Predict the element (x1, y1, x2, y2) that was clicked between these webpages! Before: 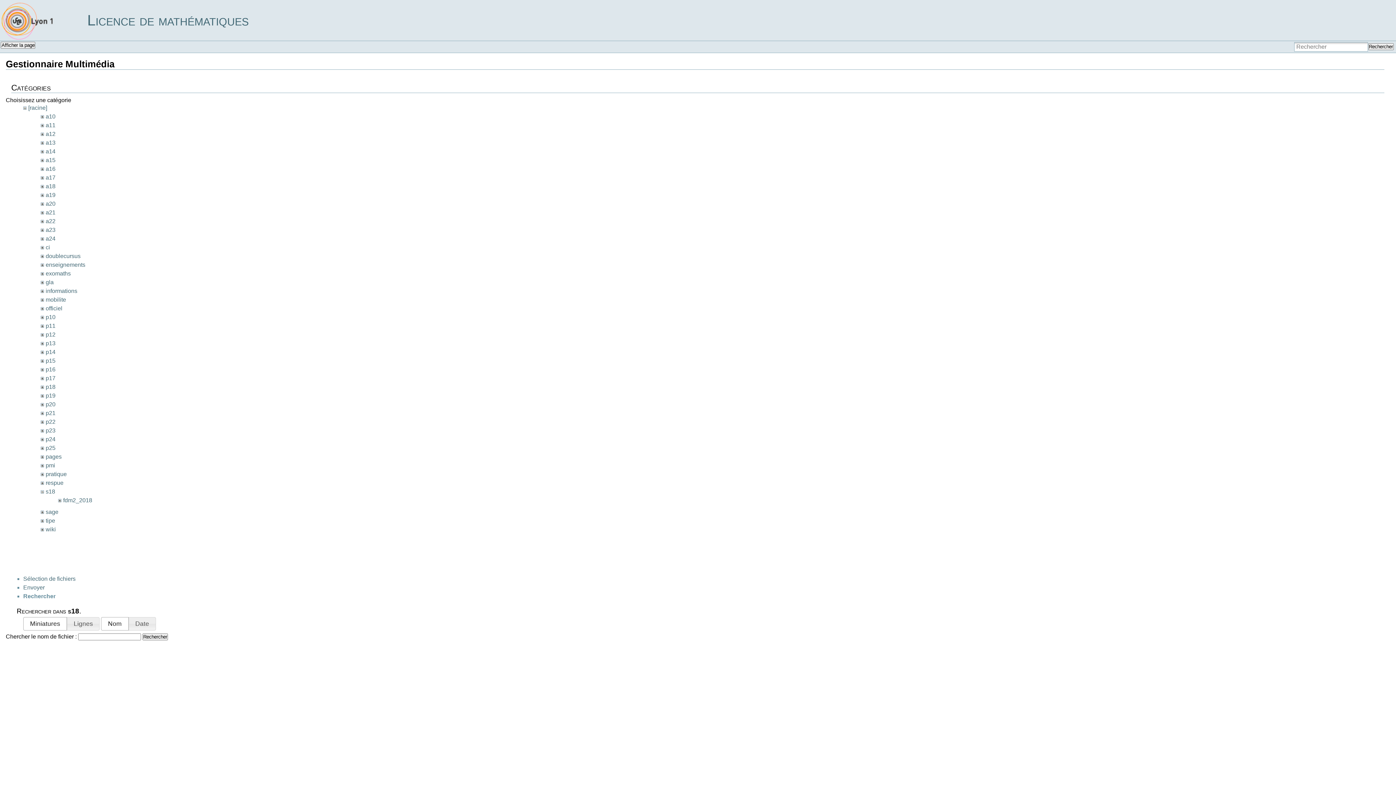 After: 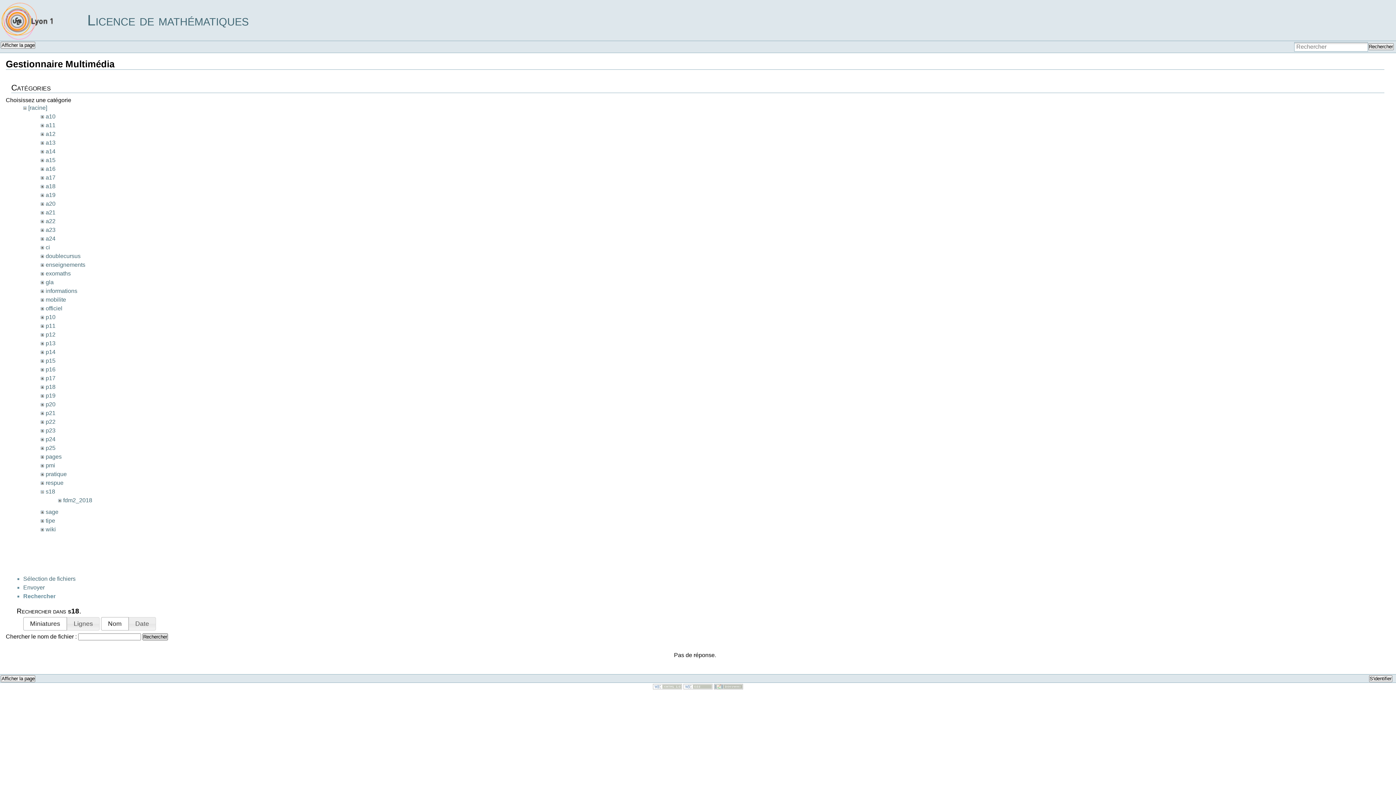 Action: bbox: (142, 633, 168, 640) label: Rechercher